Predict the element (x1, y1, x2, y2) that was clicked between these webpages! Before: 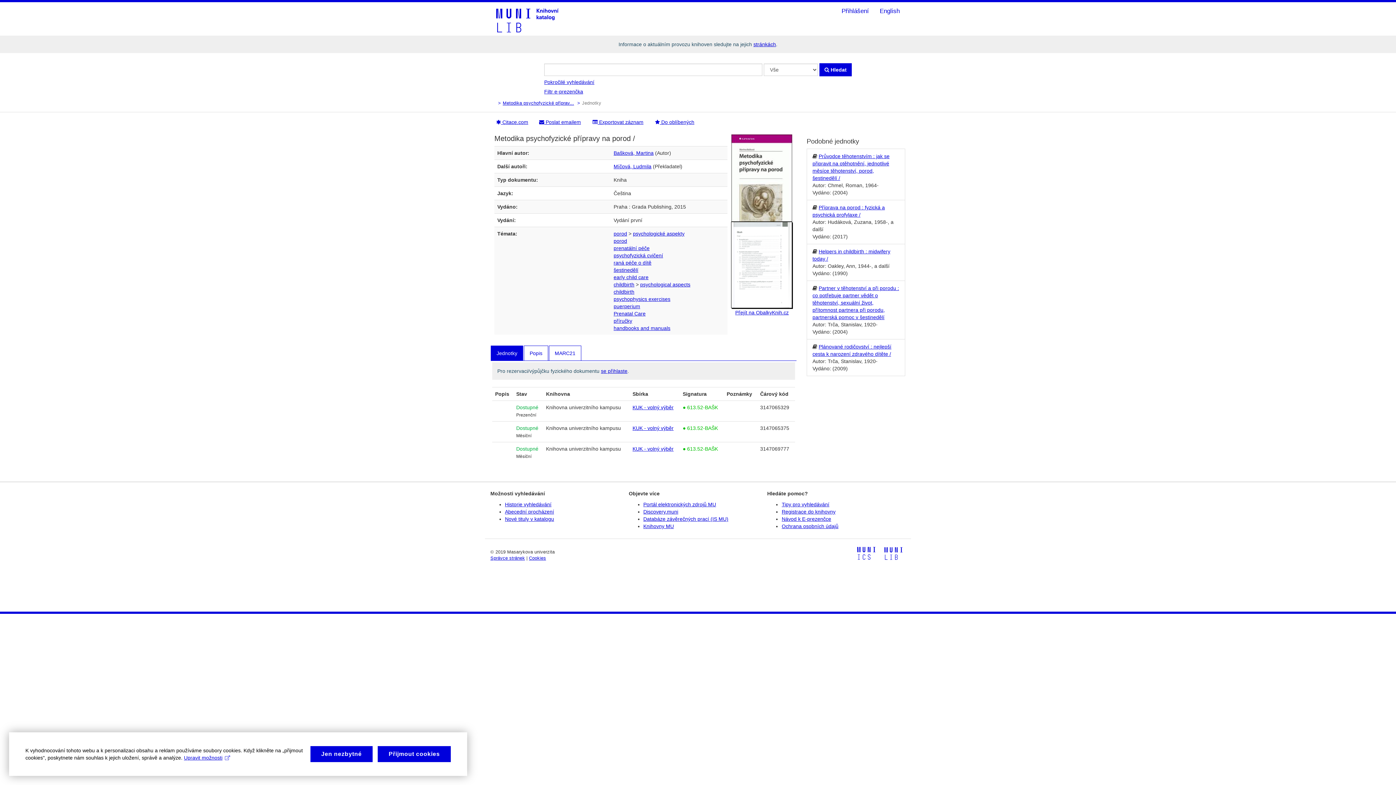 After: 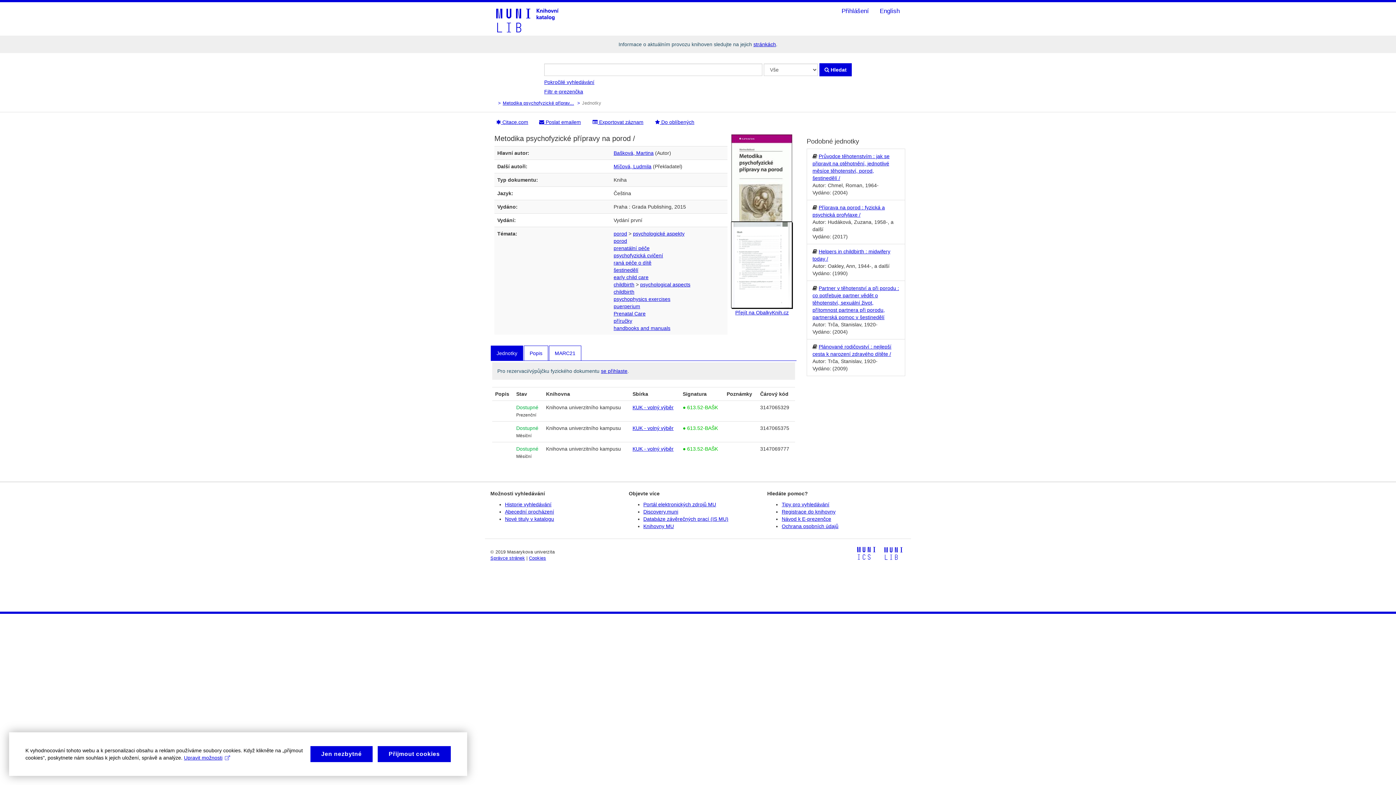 Action: bbox: (875, 544, 905, 563)